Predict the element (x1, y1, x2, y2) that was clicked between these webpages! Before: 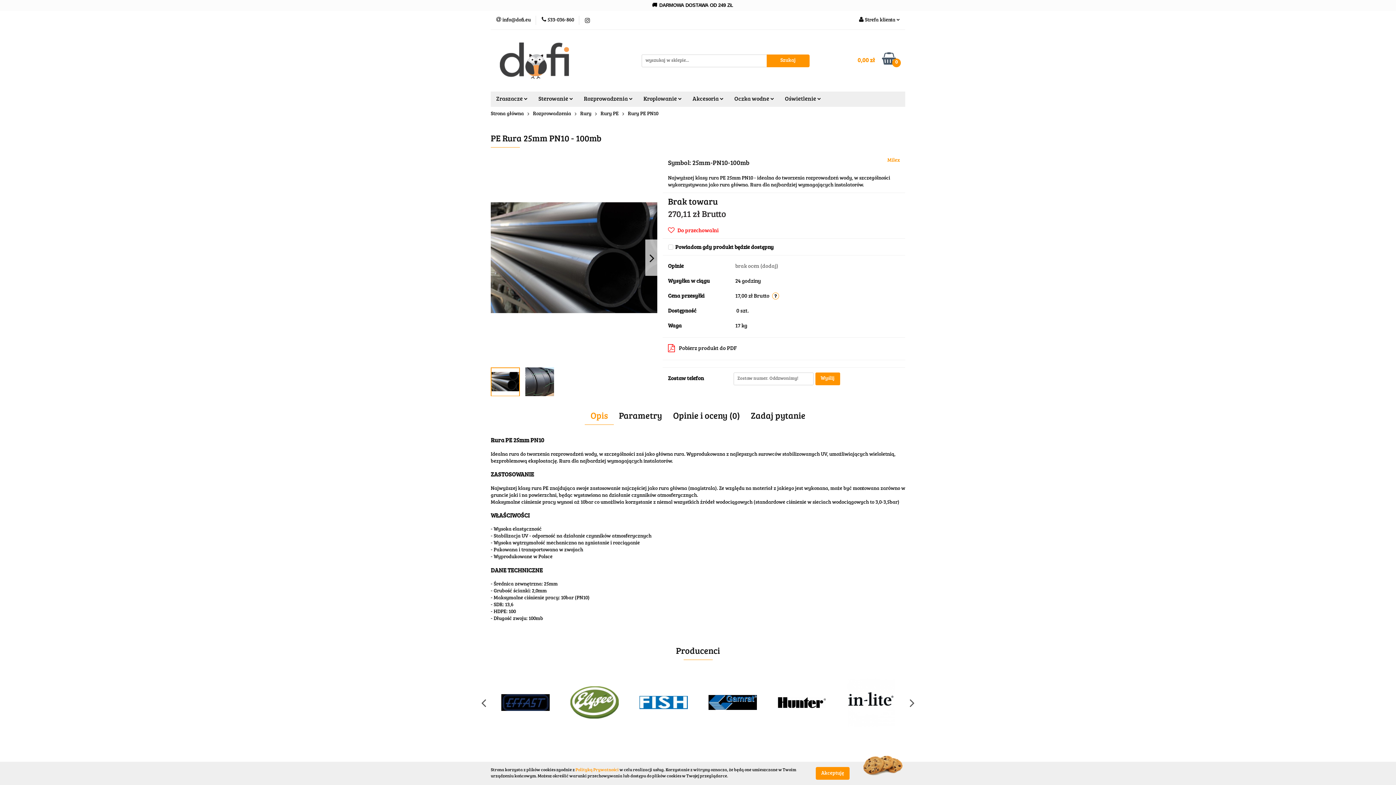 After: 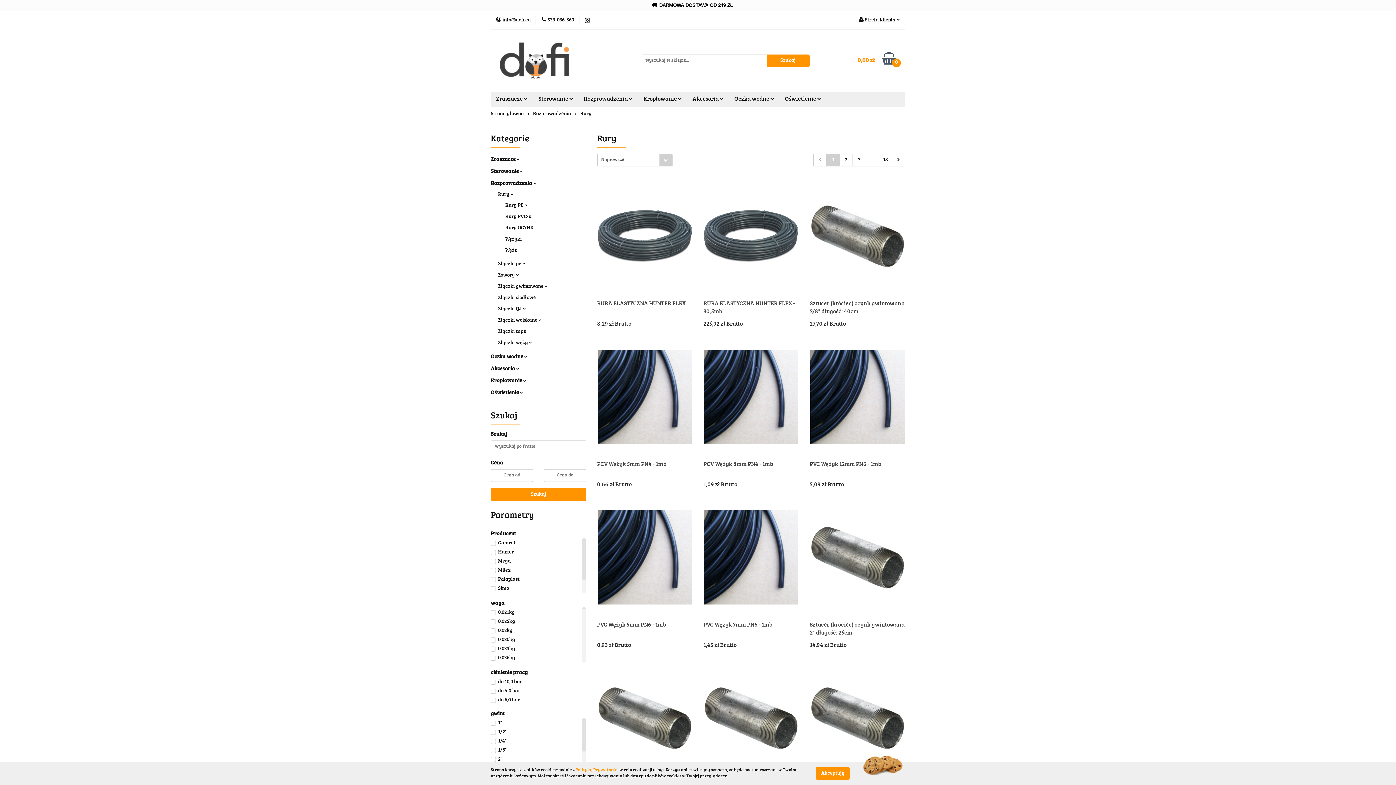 Action: label: Rury bbox: (580, 106, 591, 121)